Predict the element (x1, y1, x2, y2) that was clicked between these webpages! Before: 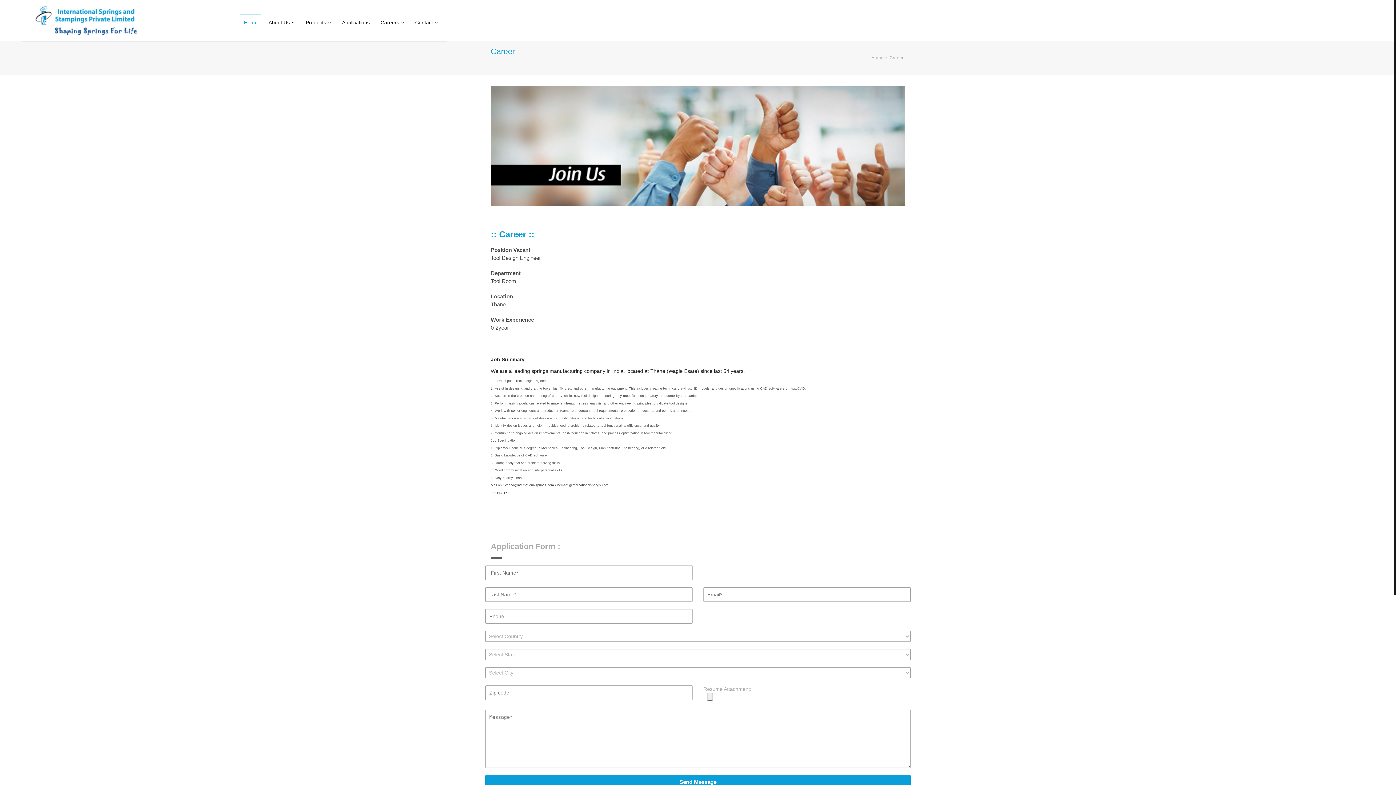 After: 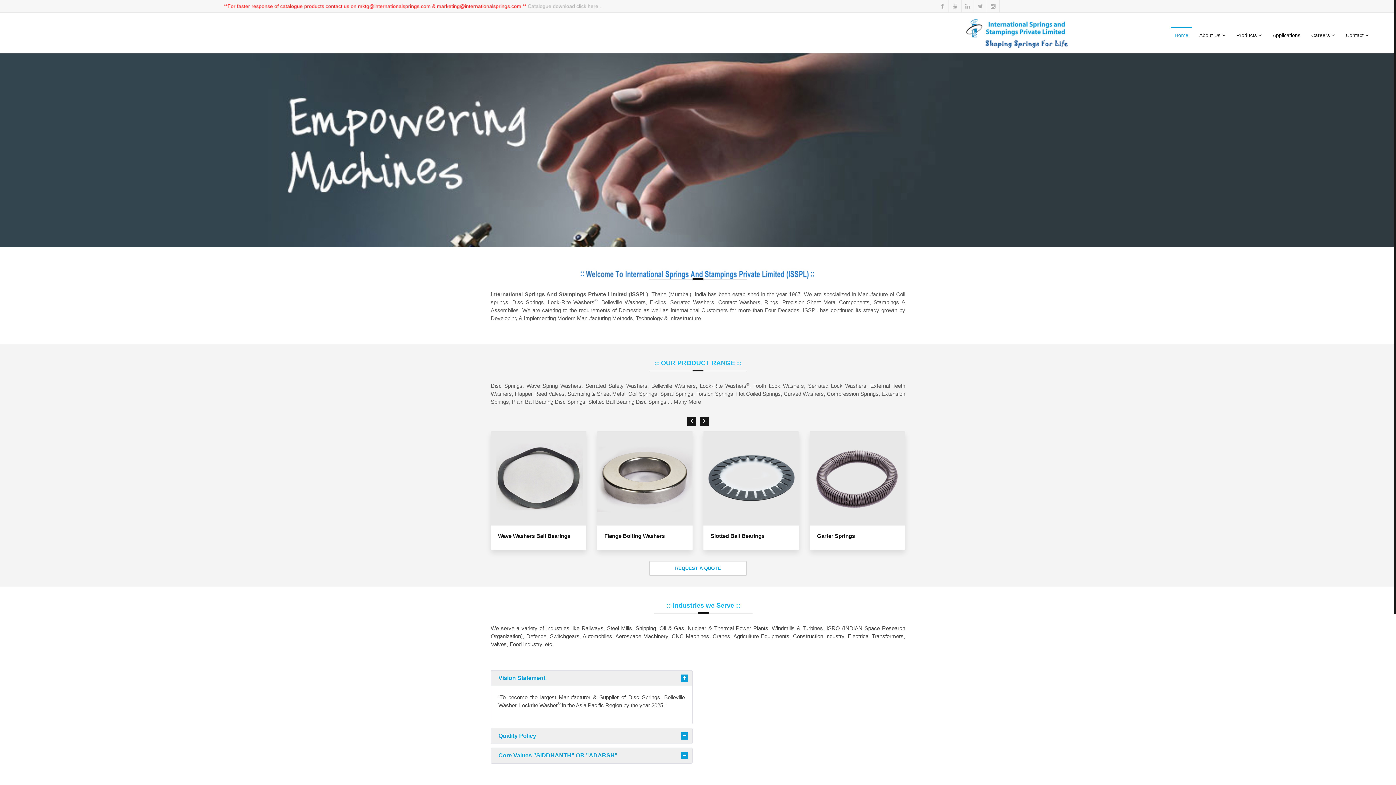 Action: bbox: (240, 15, 261, 29) label: Home